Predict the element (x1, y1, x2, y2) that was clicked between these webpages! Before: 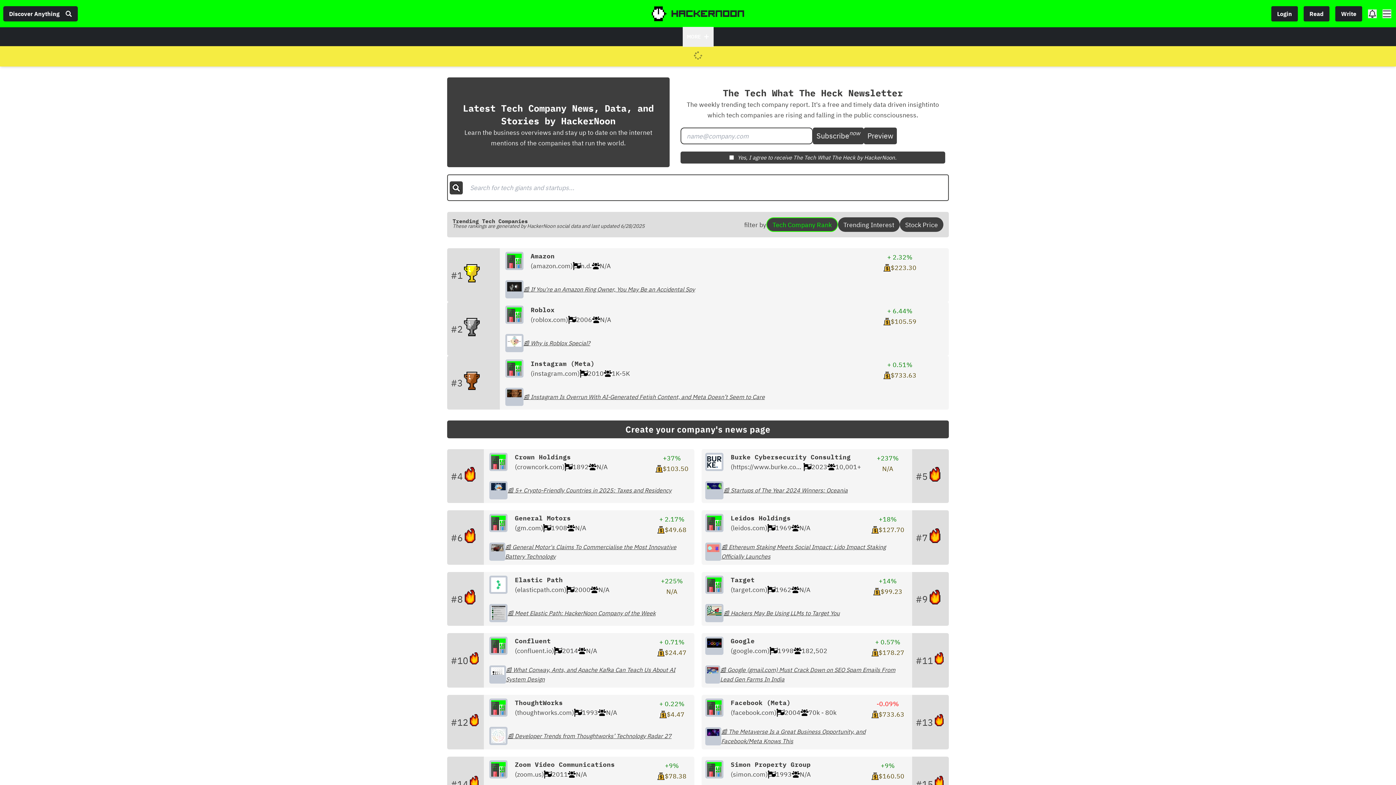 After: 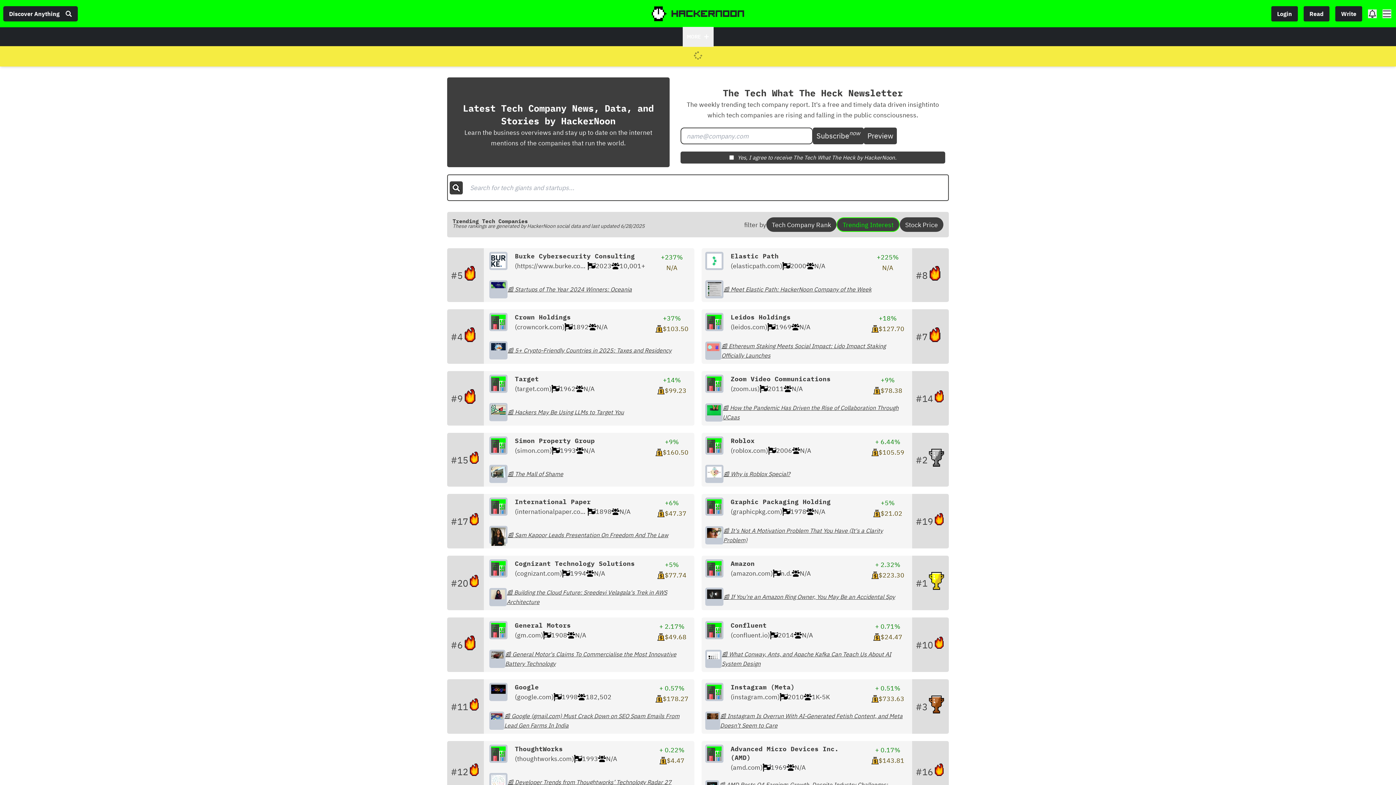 Action: label: Trending Interest bbox: (838, 217, 900, 232)